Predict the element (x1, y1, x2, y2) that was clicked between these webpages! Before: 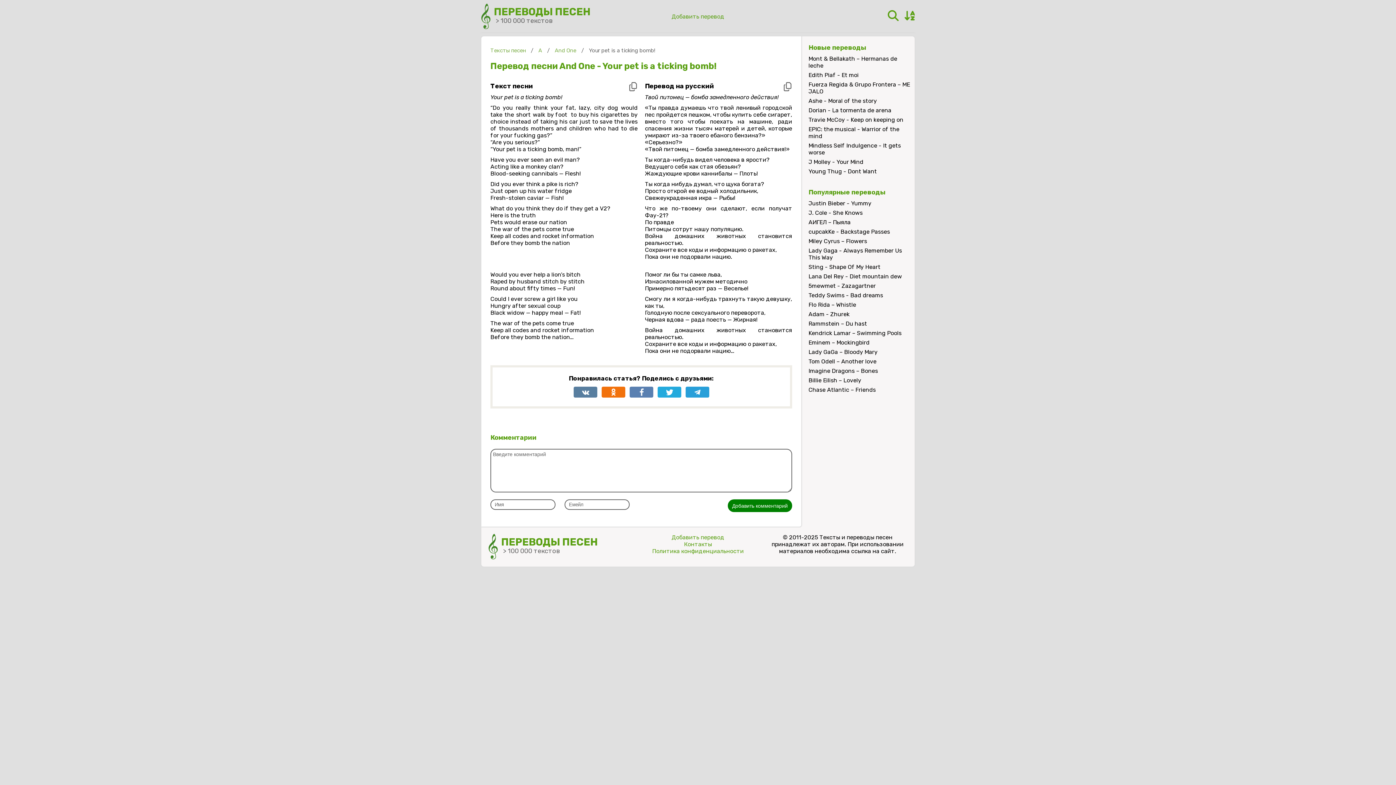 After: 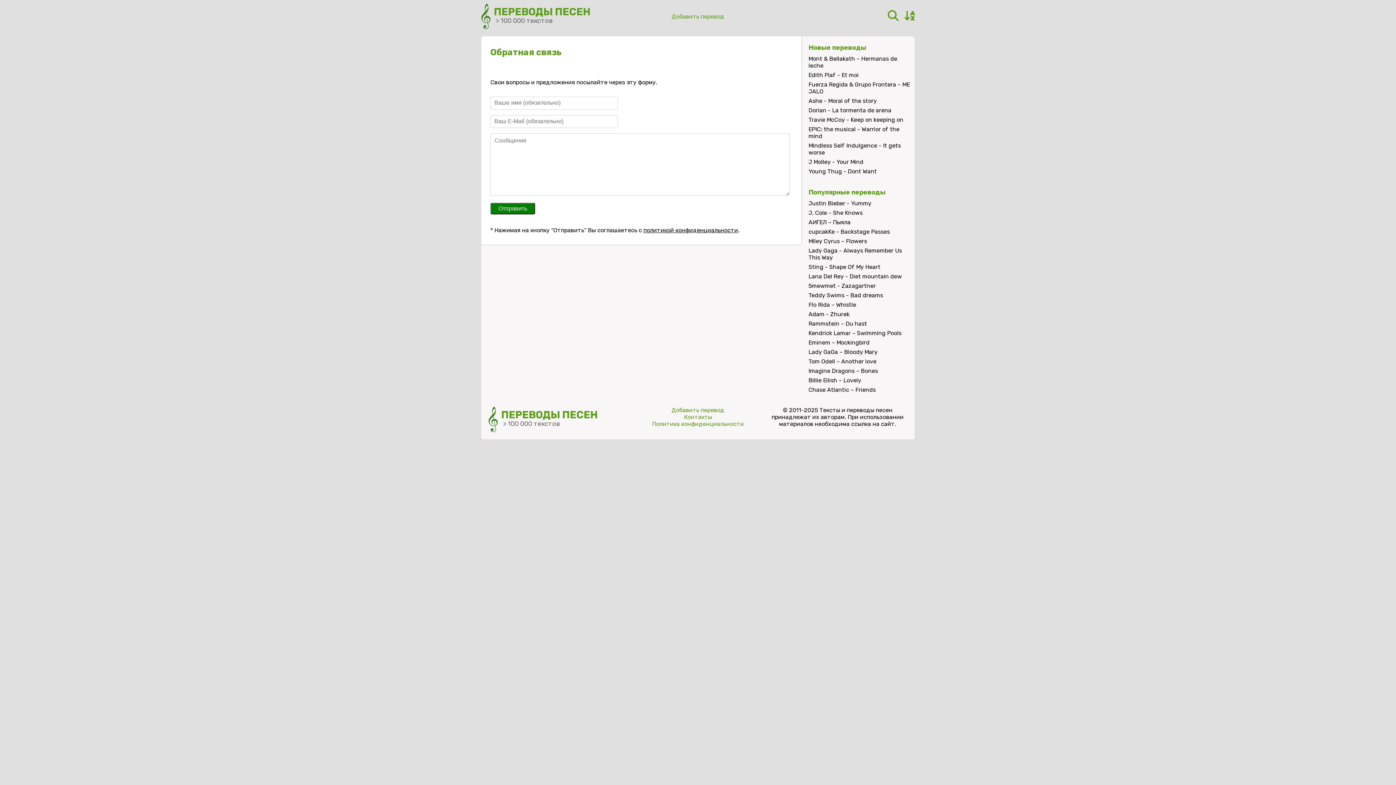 Action: bbox: (684, 541, 712, 548) label: Контакты